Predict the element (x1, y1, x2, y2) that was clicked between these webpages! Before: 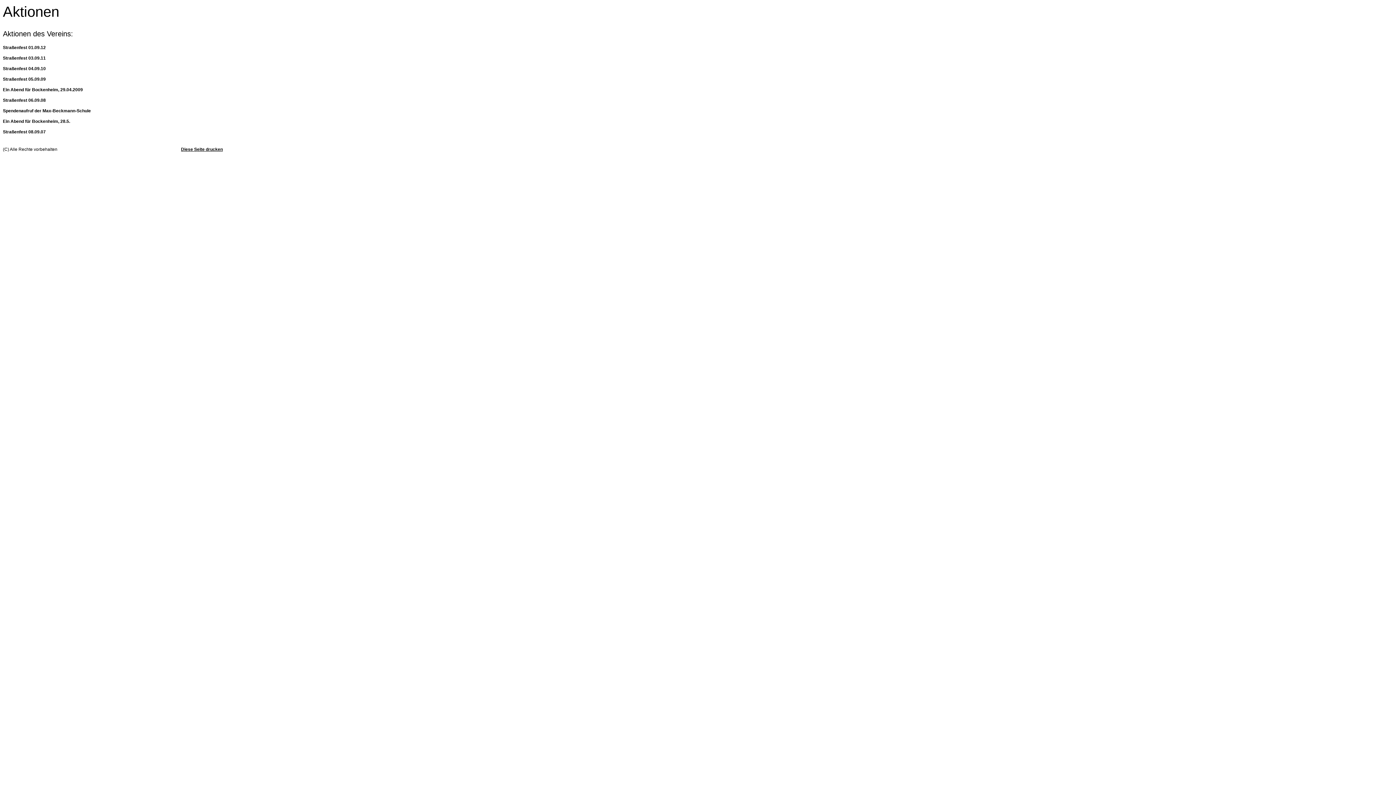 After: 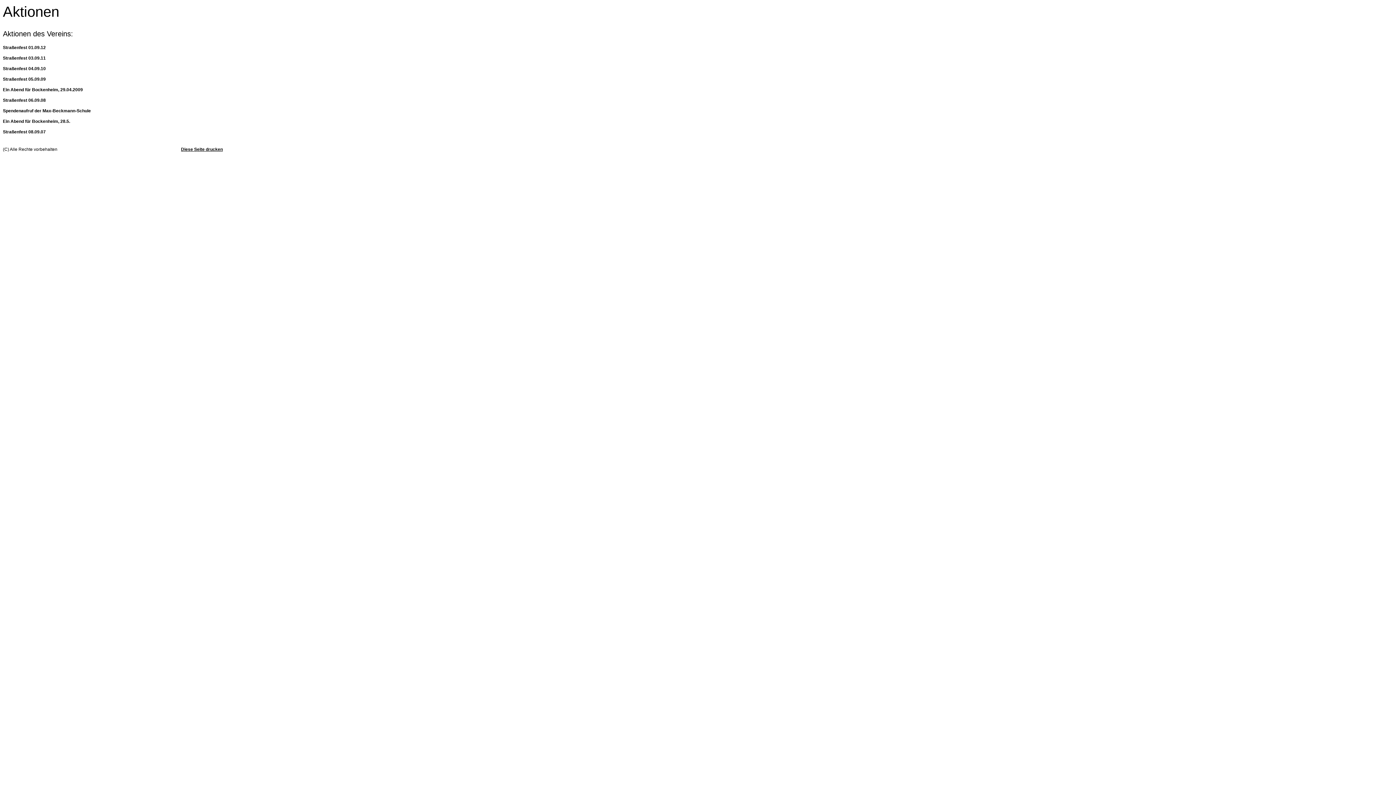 Action: label: Diese Seite drucken bbox: (181, 146, 222, 152)